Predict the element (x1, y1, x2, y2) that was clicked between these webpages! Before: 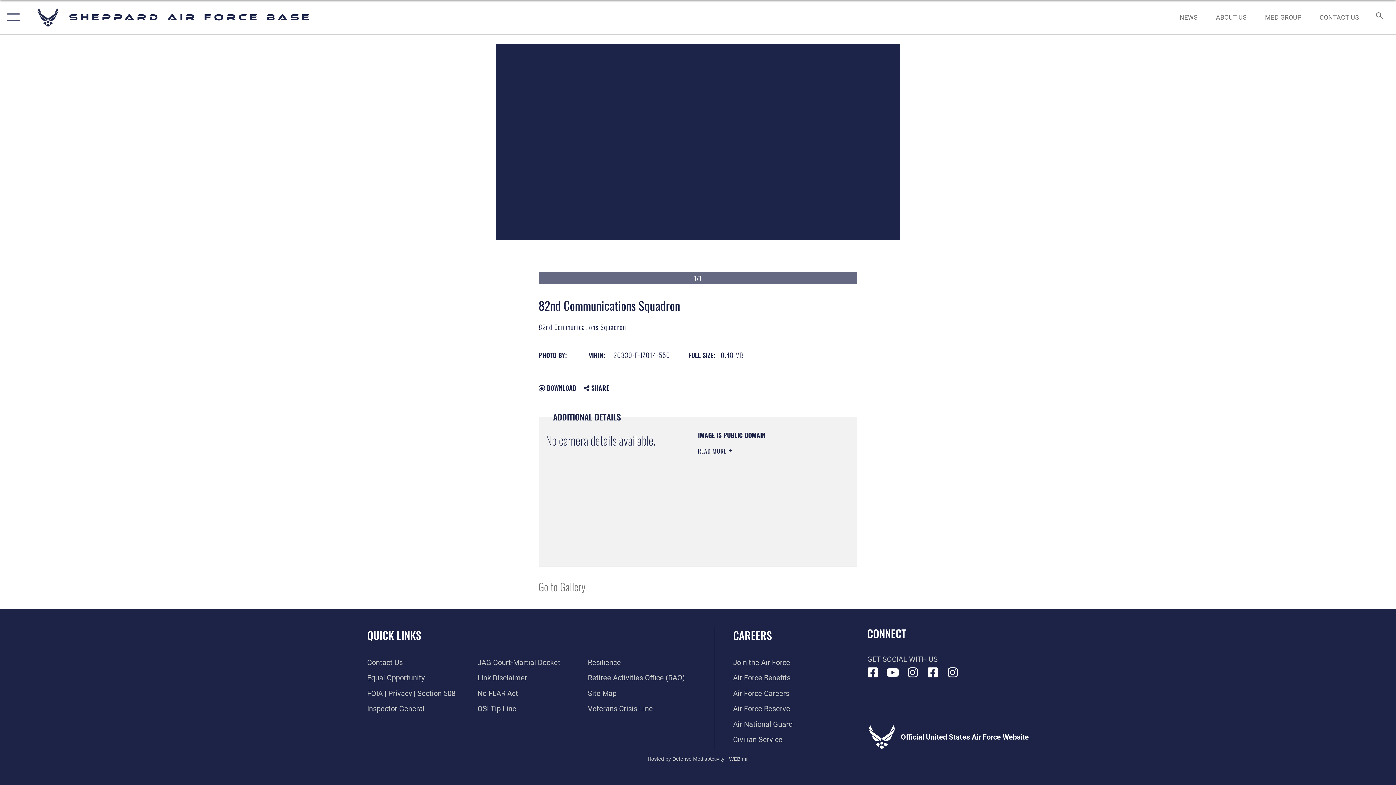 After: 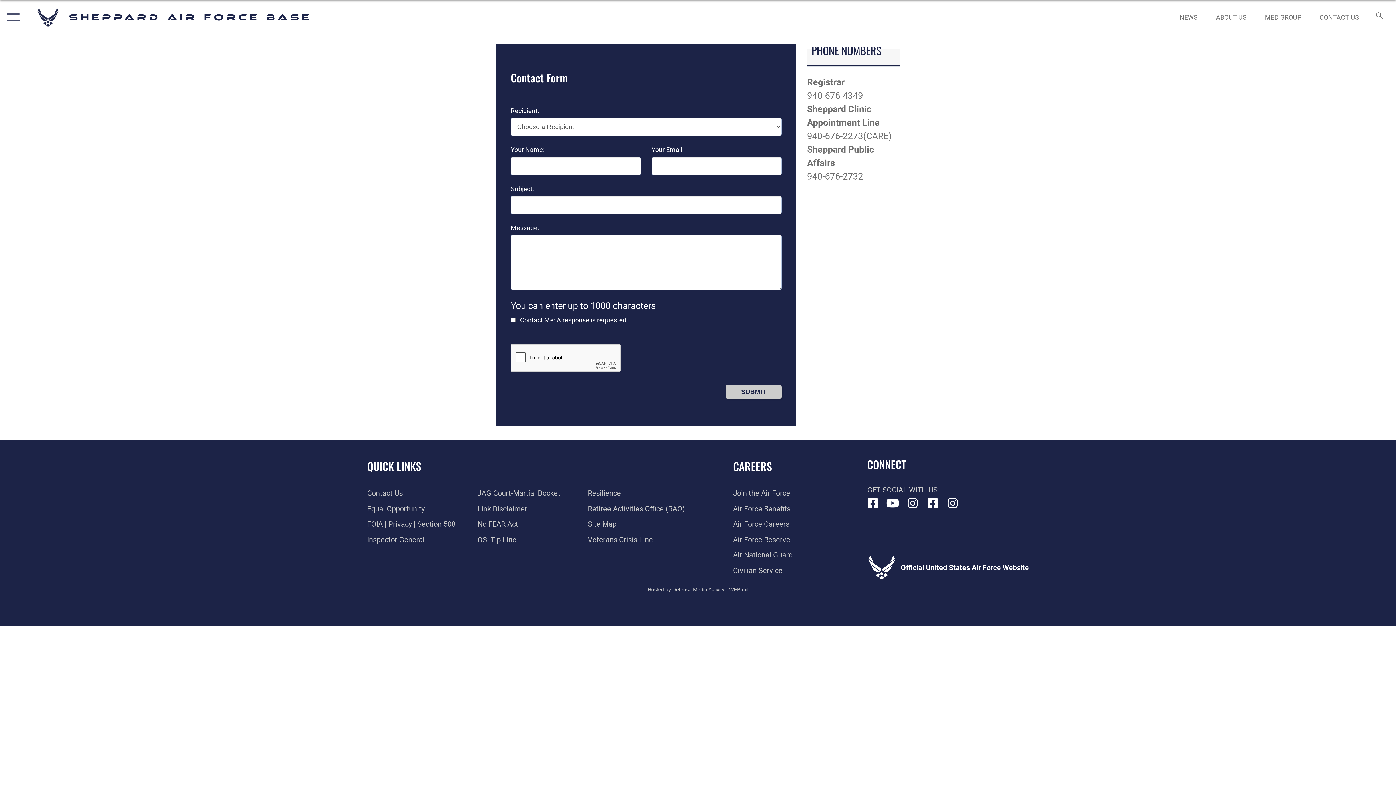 Action: bbox: (367, 646, 402, 655) label: Contact Us